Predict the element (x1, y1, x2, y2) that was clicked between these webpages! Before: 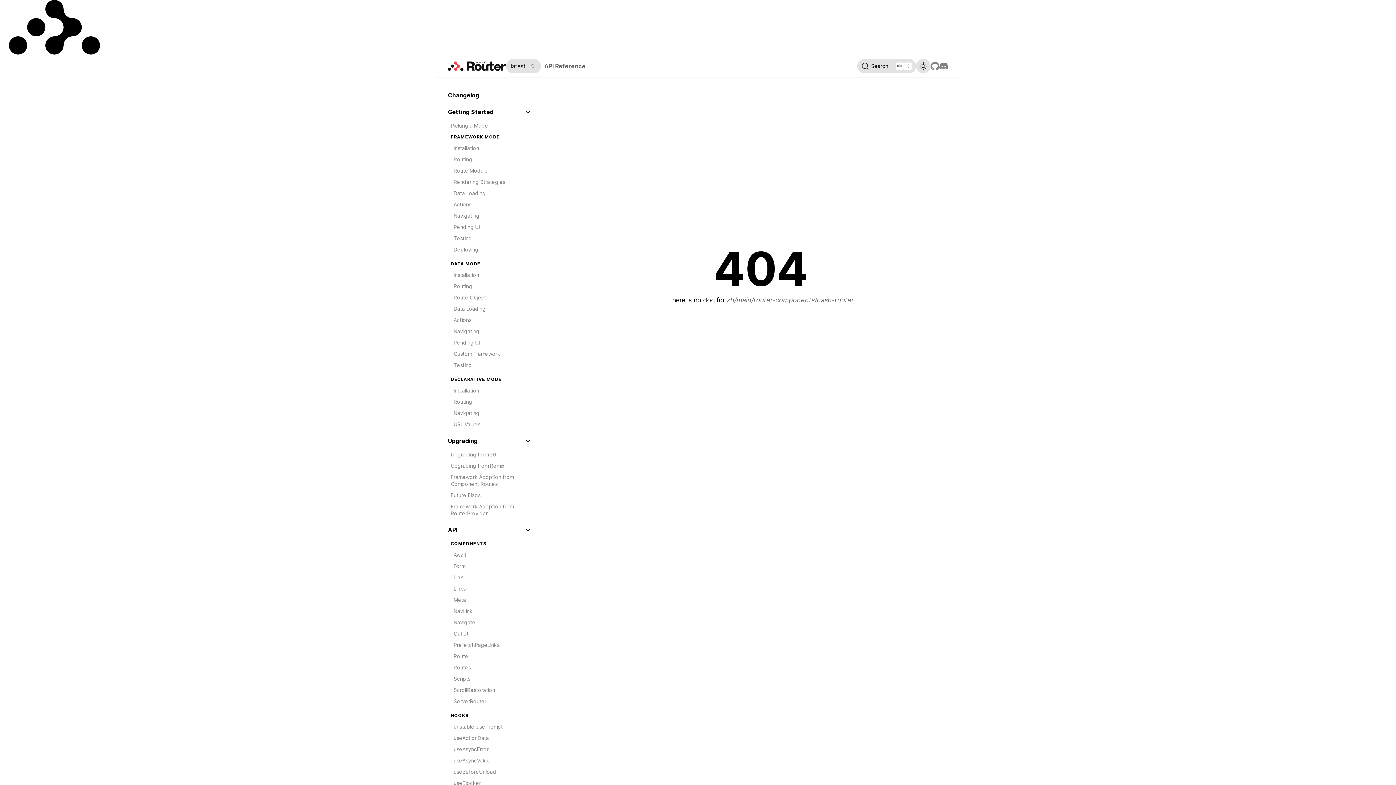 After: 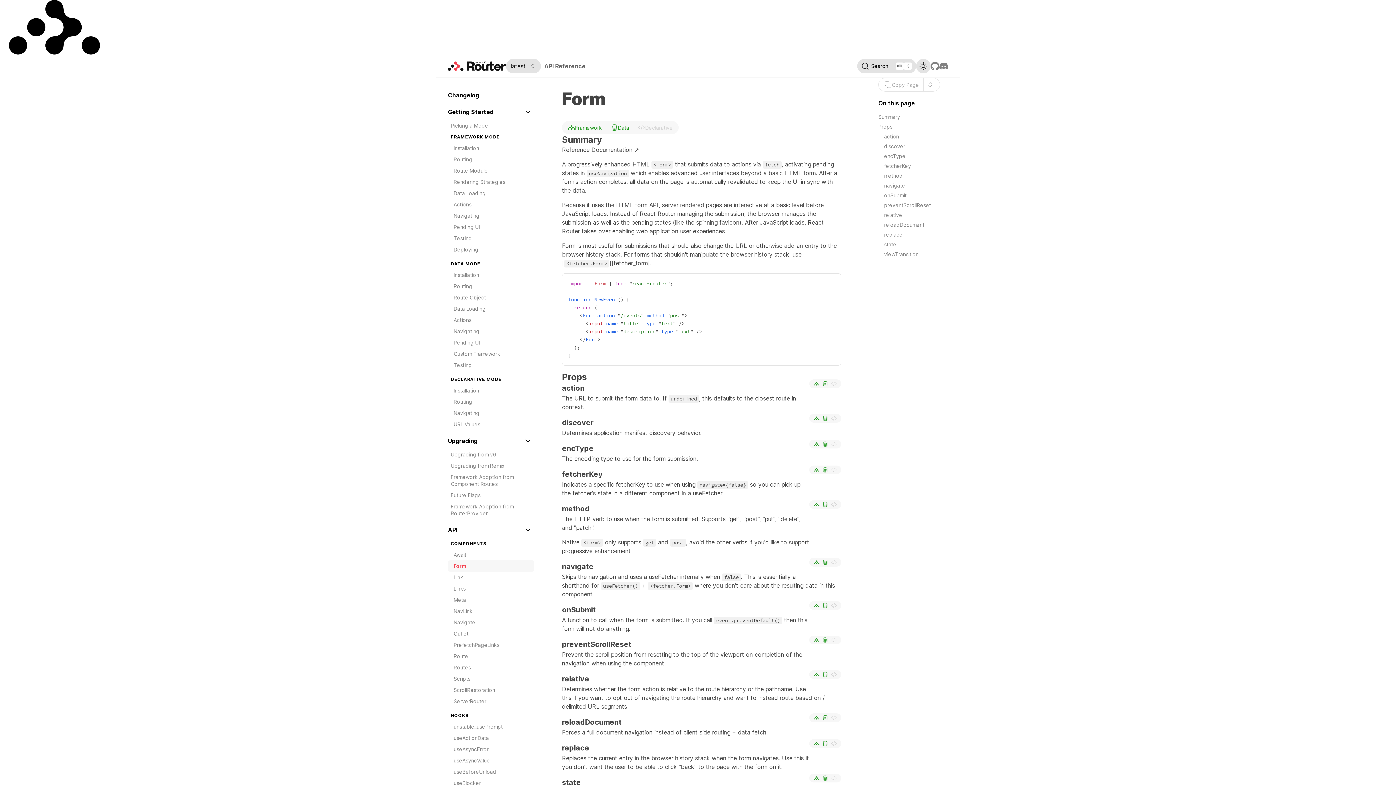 Action: bbox: (448, 560, 534, 572) label: Form